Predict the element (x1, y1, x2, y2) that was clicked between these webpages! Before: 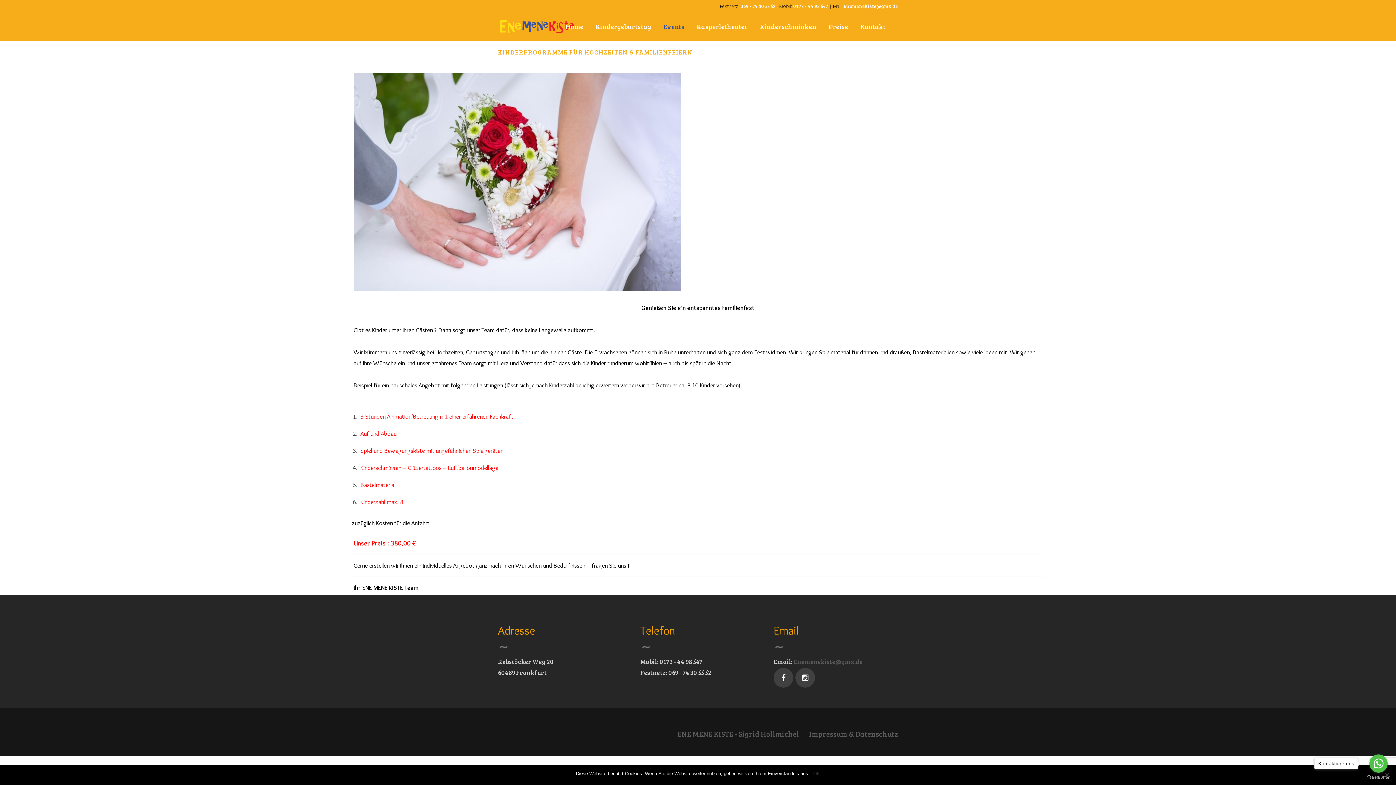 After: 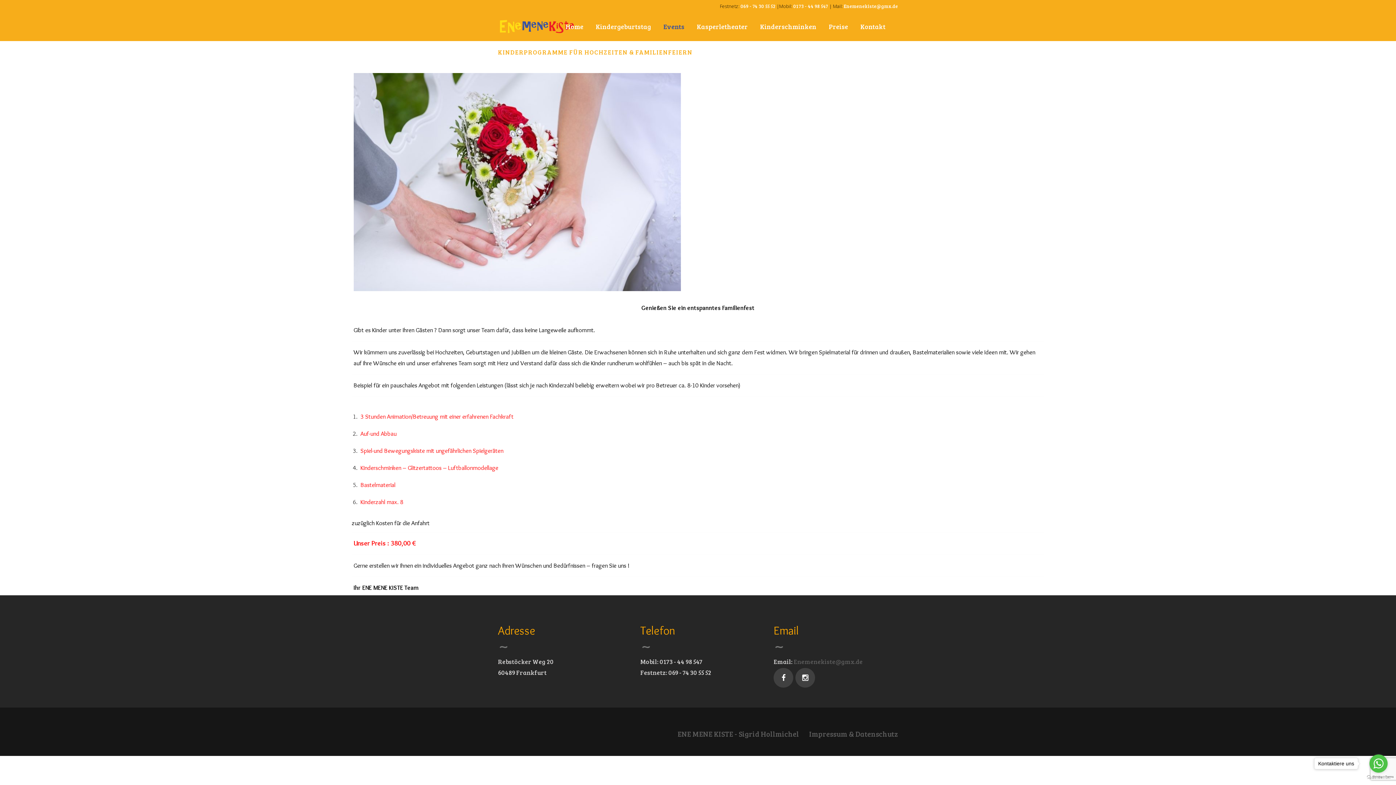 Action: label: OK bbox: (813, 770, 820, 777)